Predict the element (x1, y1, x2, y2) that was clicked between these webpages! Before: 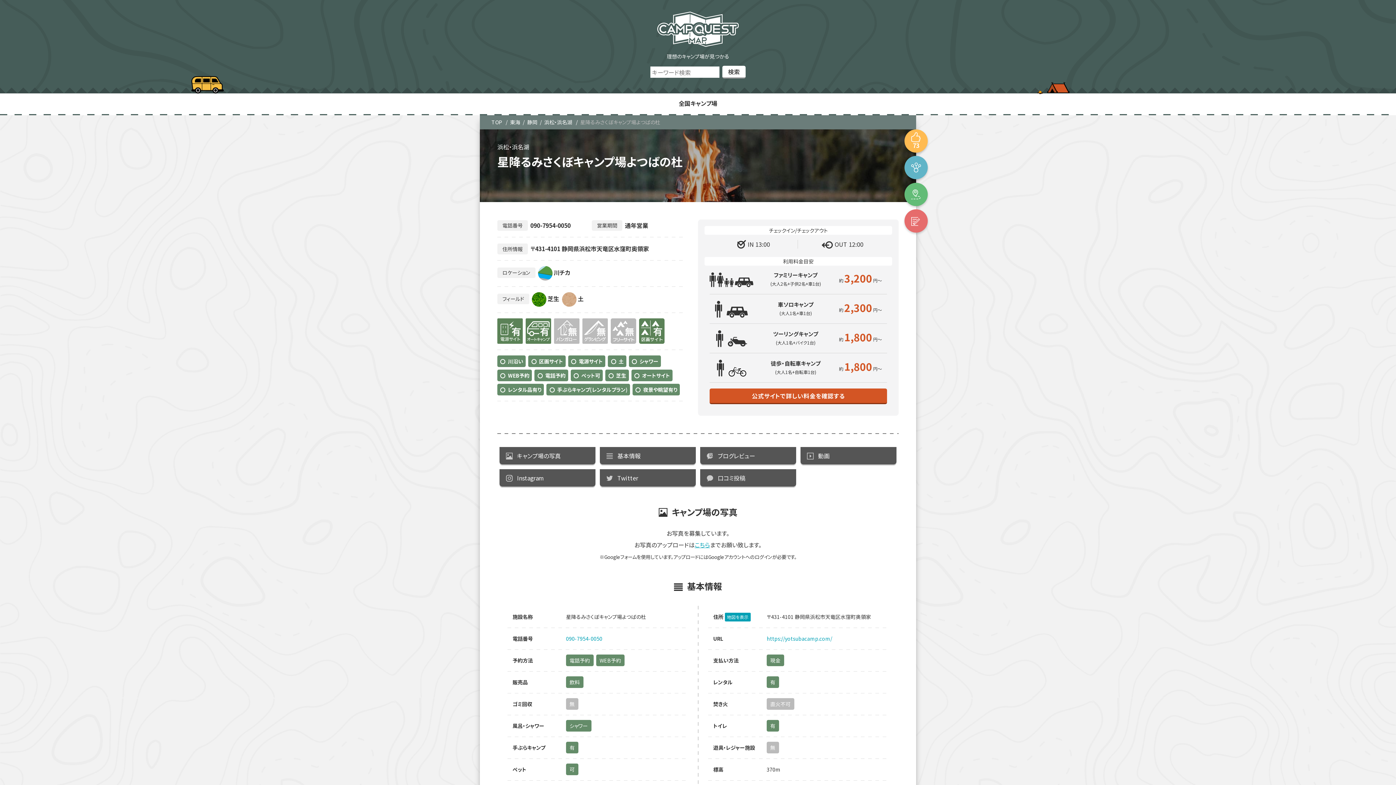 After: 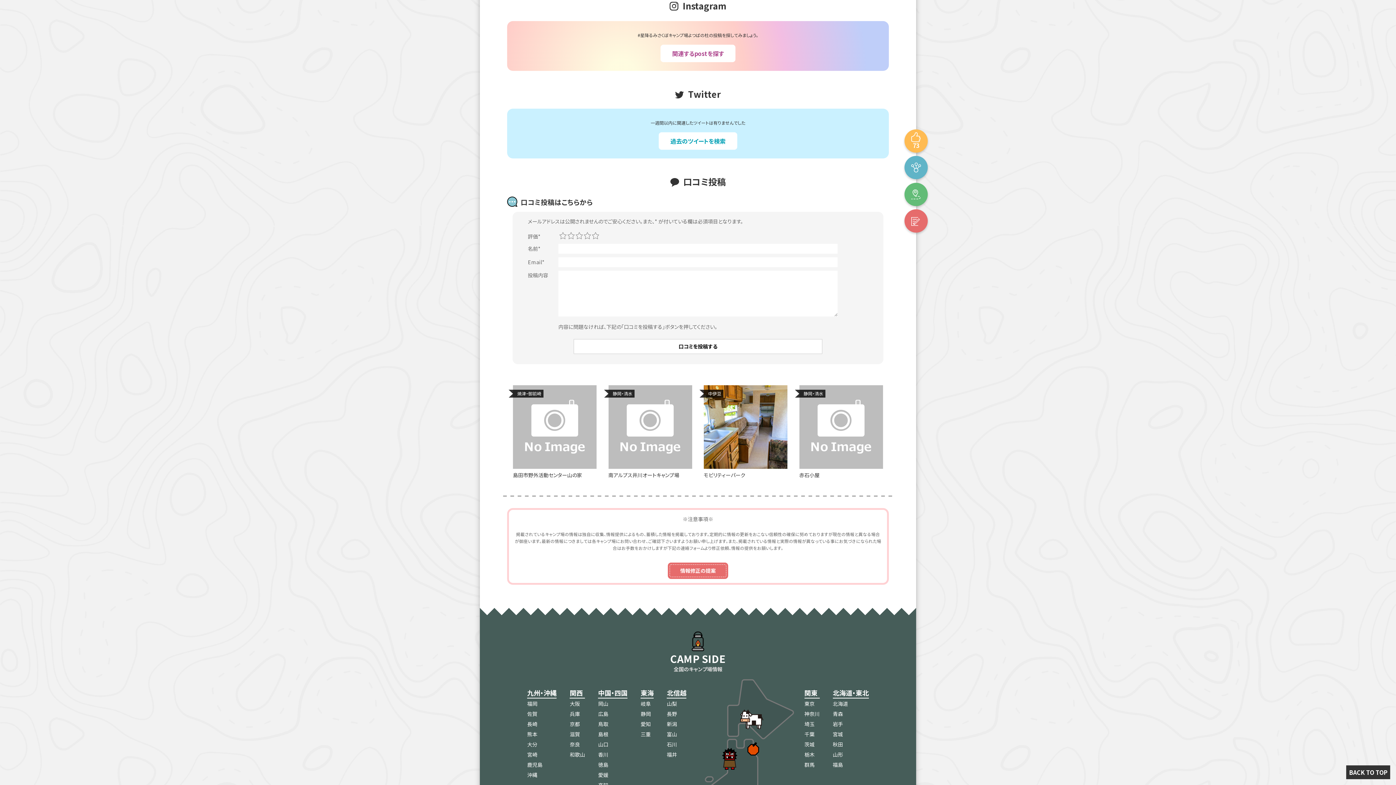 Action: label: Instagram bbox: (499, 469, 595, 486)